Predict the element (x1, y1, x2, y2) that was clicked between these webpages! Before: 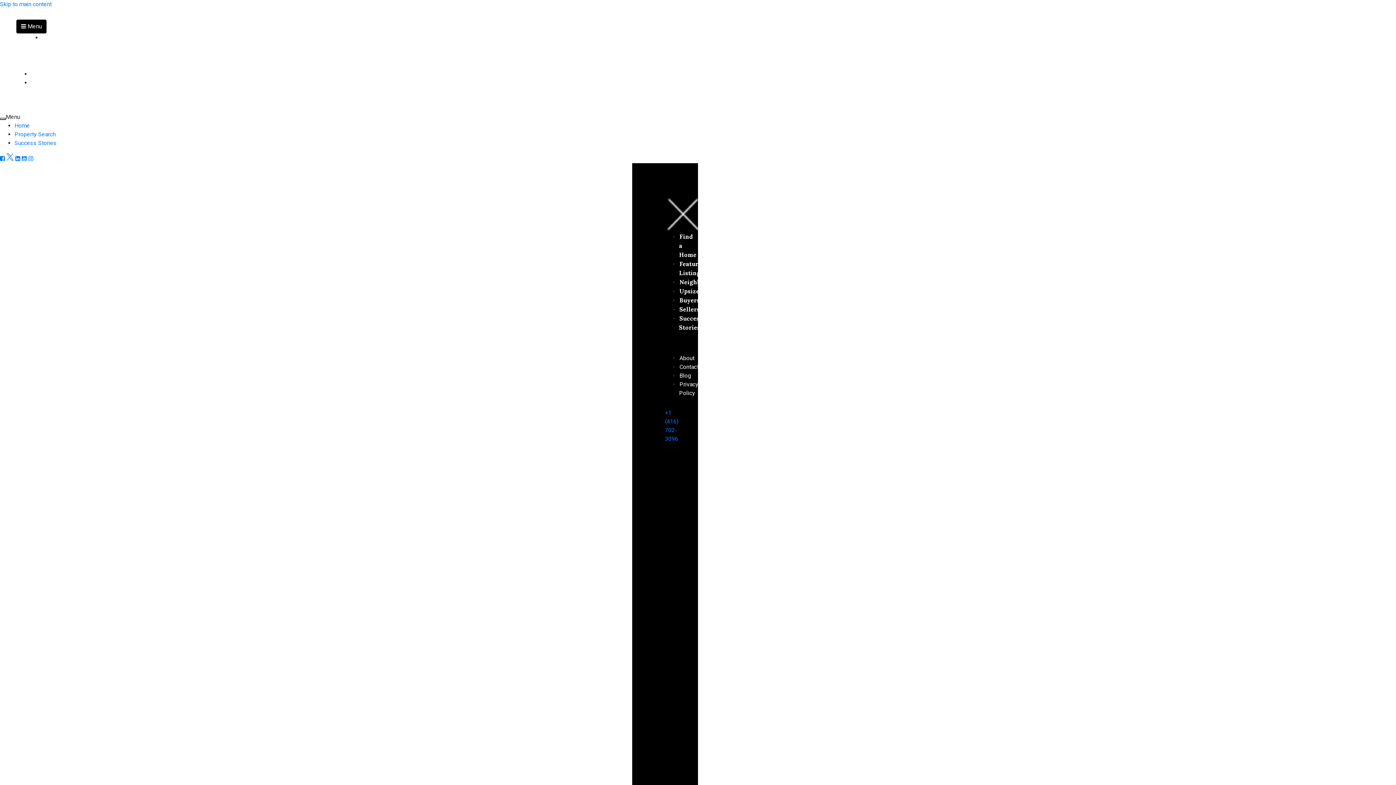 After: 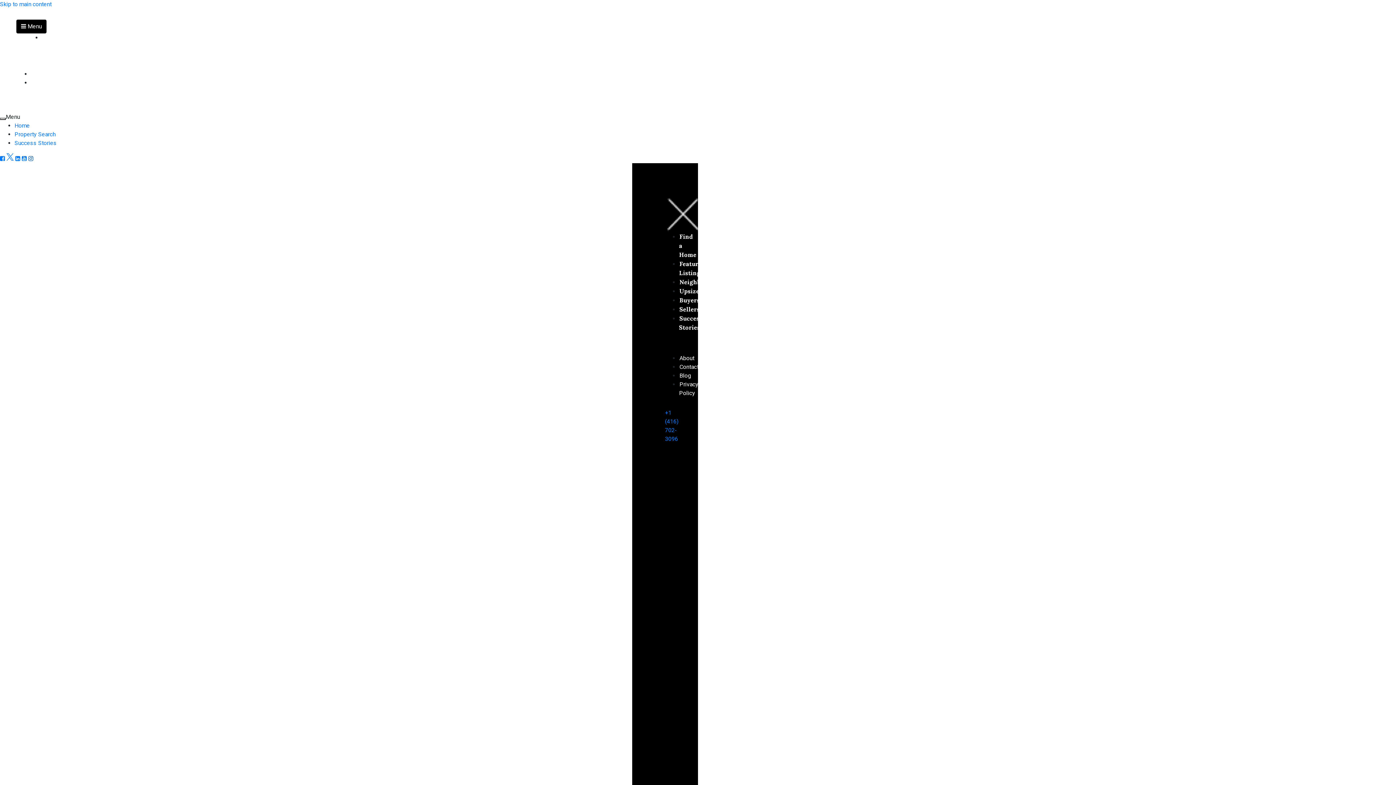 Action: label: Instagram bbox: (28, 155, 33, 162)